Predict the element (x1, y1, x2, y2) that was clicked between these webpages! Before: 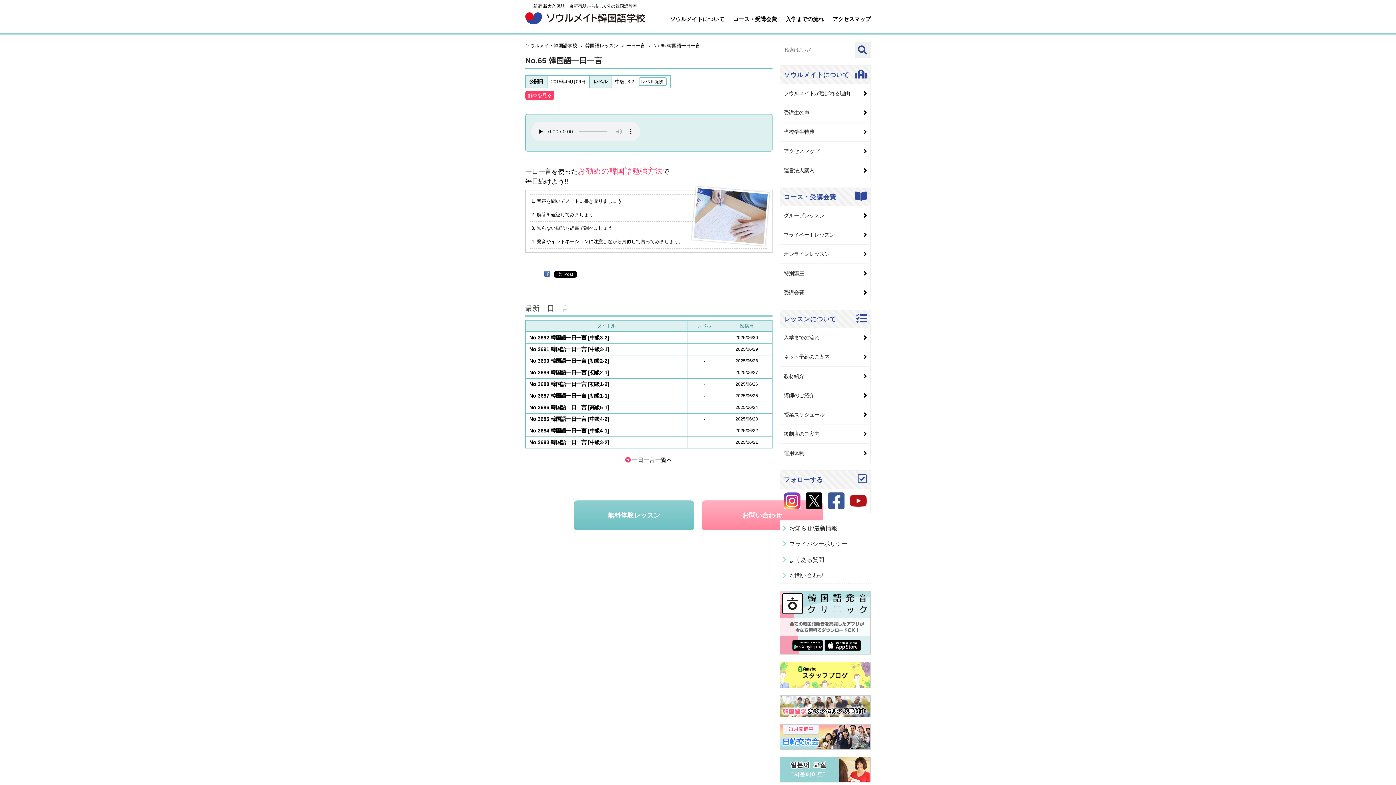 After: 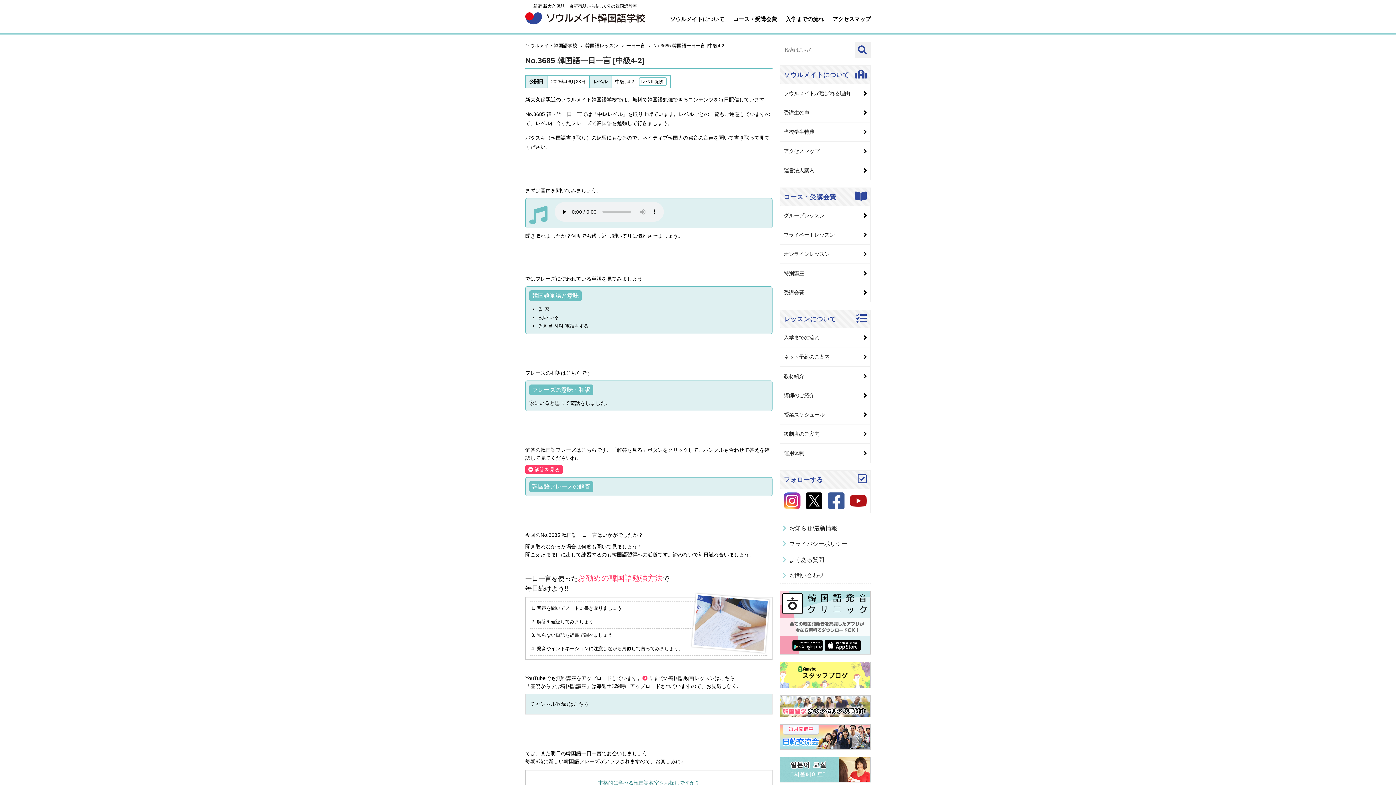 Action: bbox: (529, 416, 609, 422) label: No.3685 韓国語一日一言 [中級4-2]